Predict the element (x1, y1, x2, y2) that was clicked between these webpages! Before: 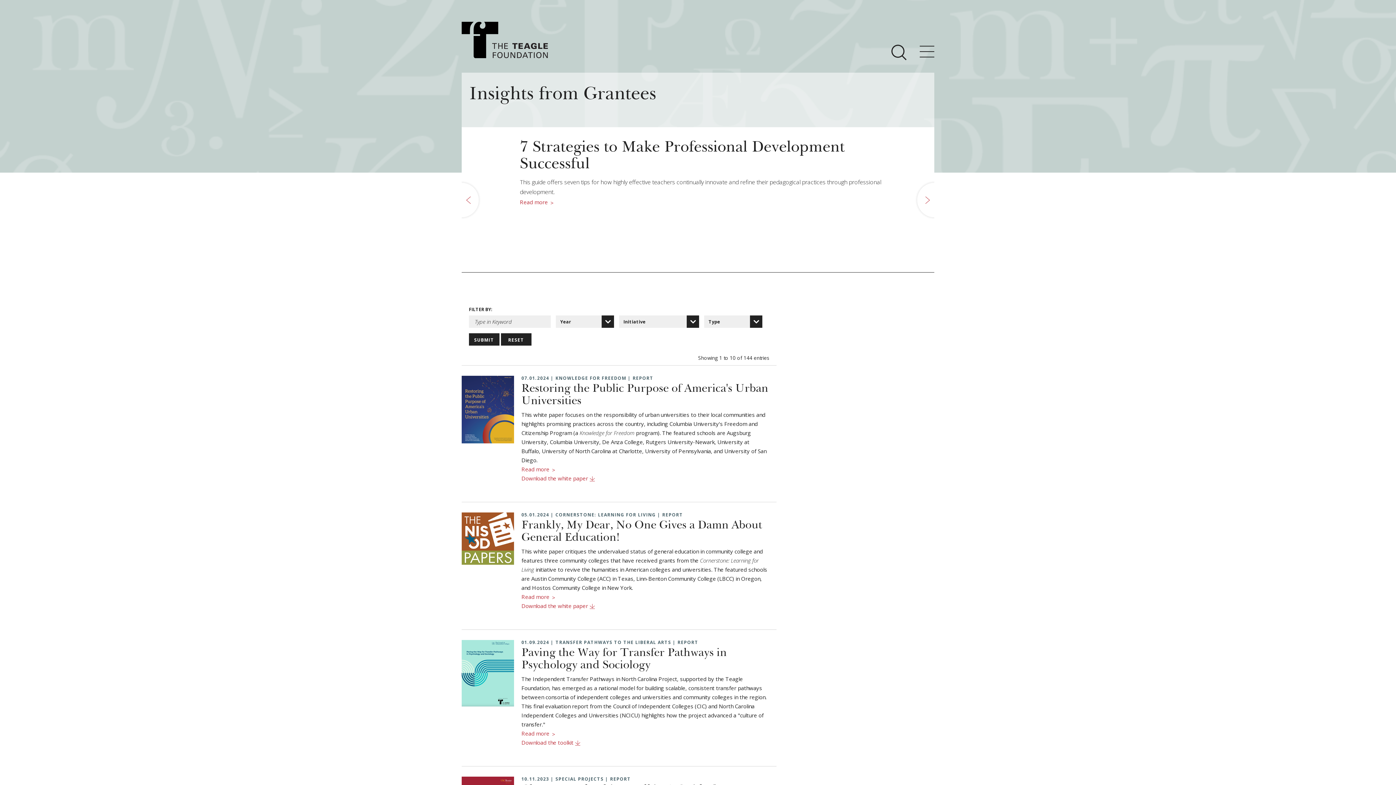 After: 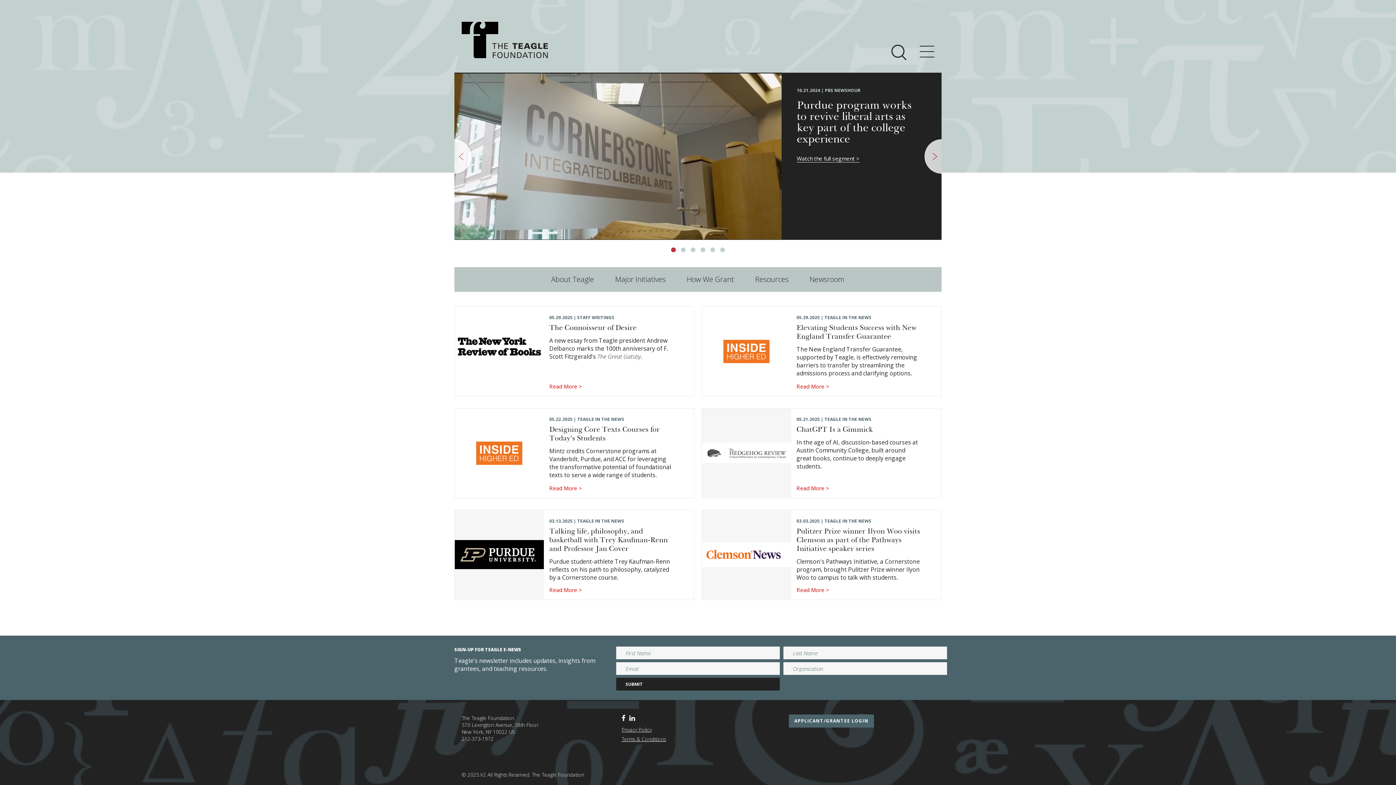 Action: label: The Teagle Foundation bbox: (461, 21, 548, 58)